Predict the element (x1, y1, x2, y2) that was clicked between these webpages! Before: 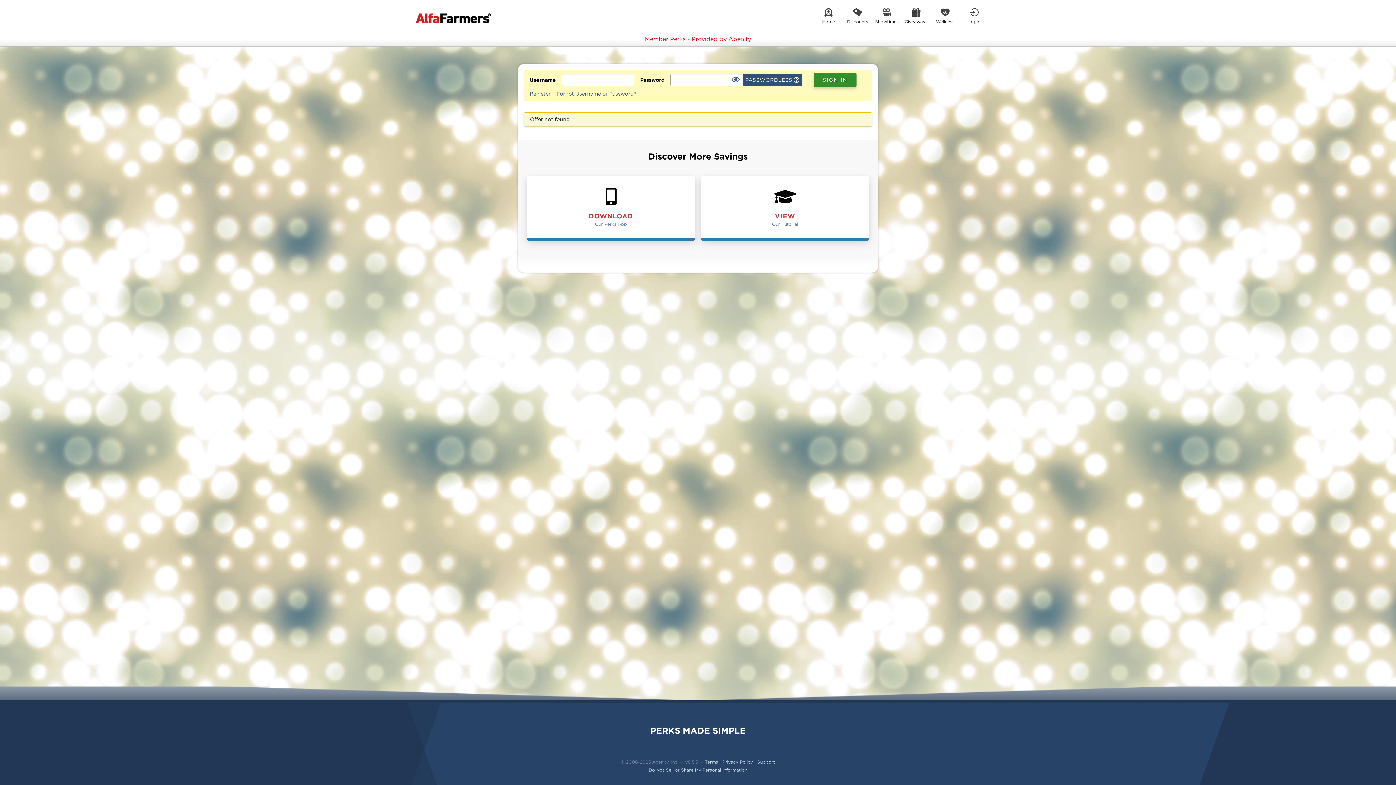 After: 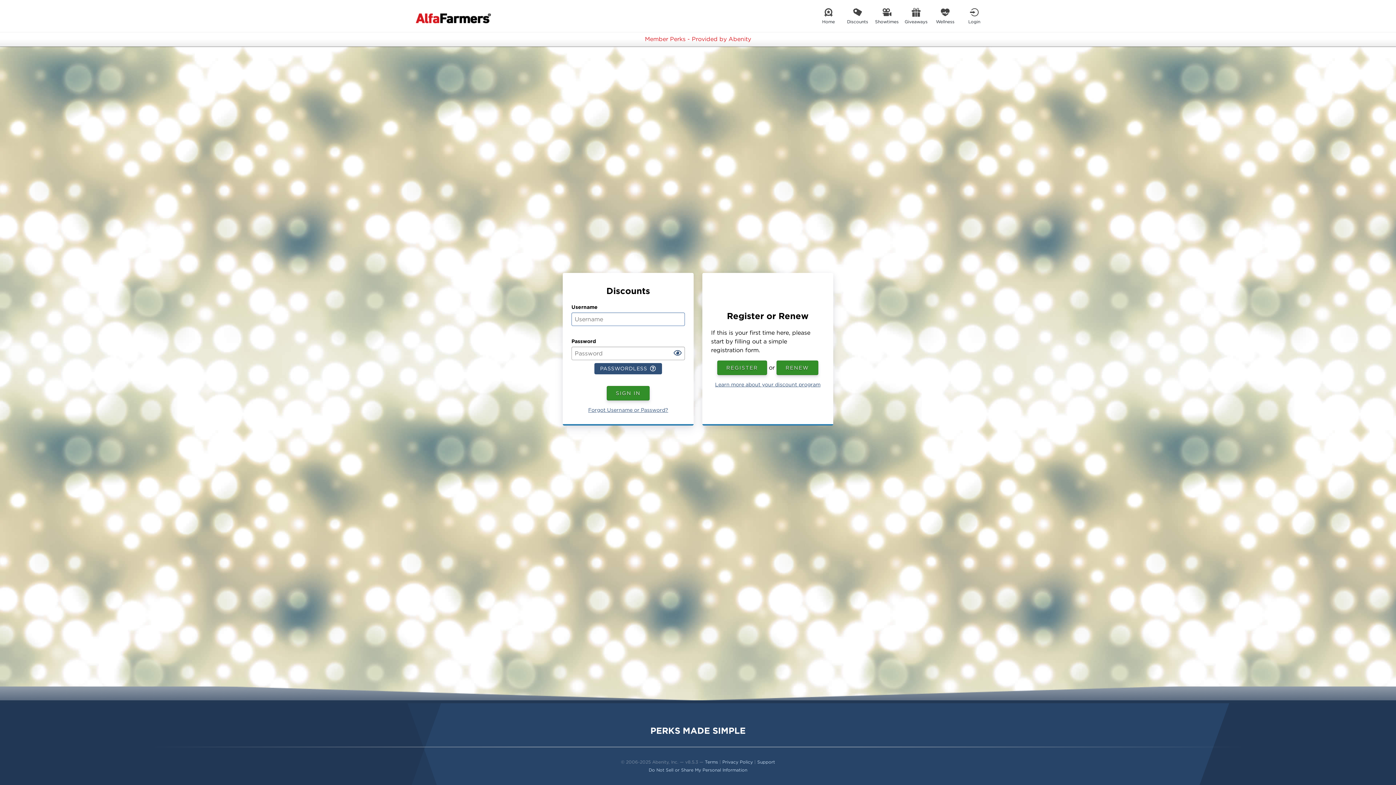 Action: bbox: (930, 0, 960, 32) label: Wellness